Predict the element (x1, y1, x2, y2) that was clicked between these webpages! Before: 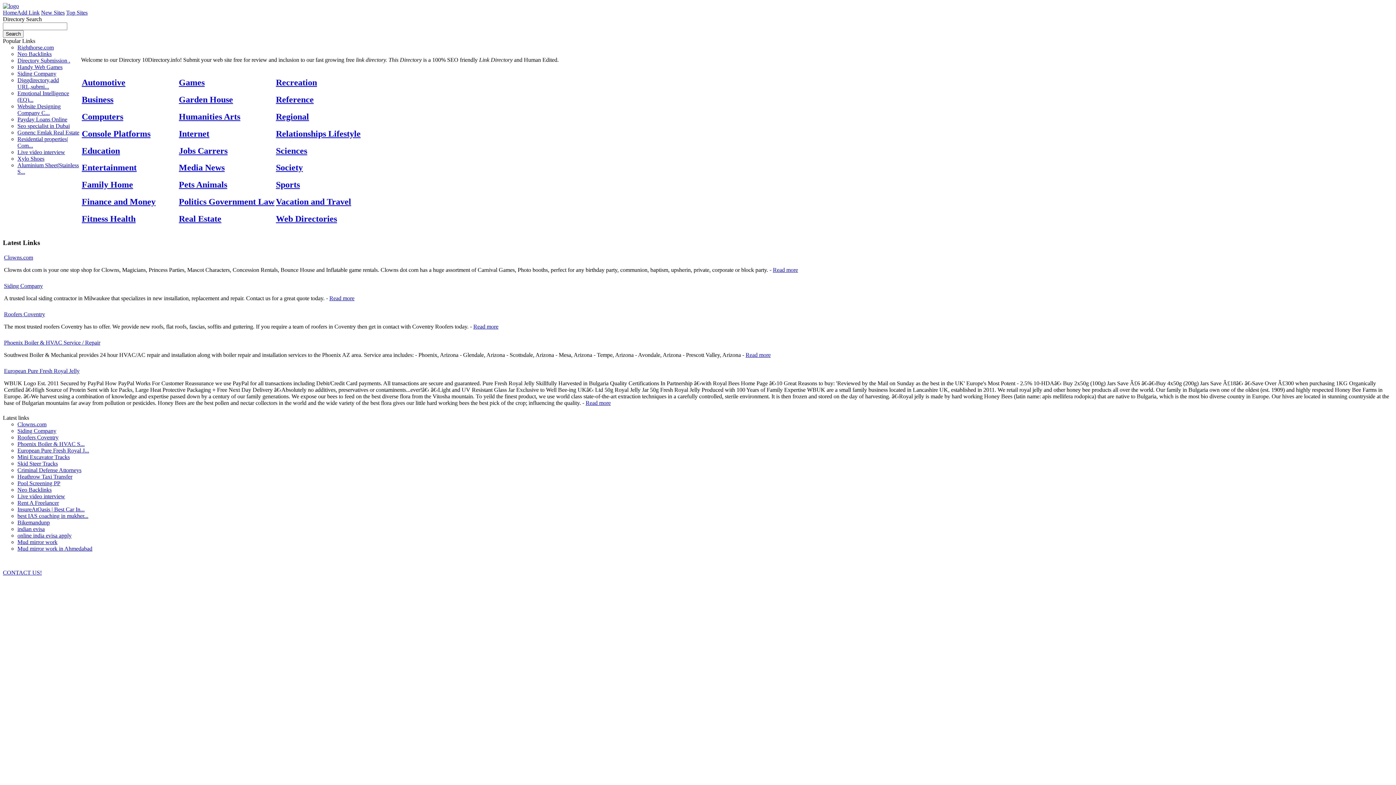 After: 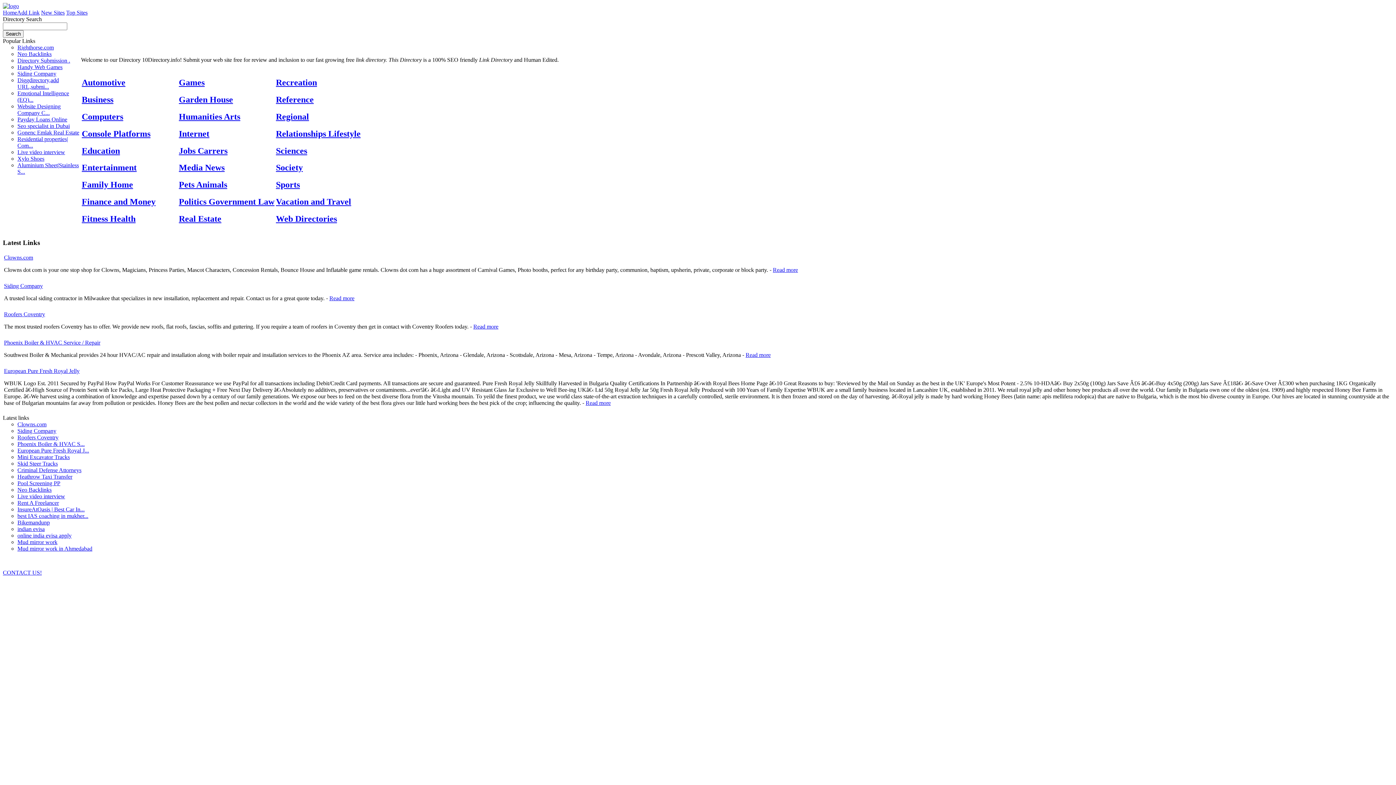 Action: label: Bikemandunp bbox: (17, 519, 49, 525)